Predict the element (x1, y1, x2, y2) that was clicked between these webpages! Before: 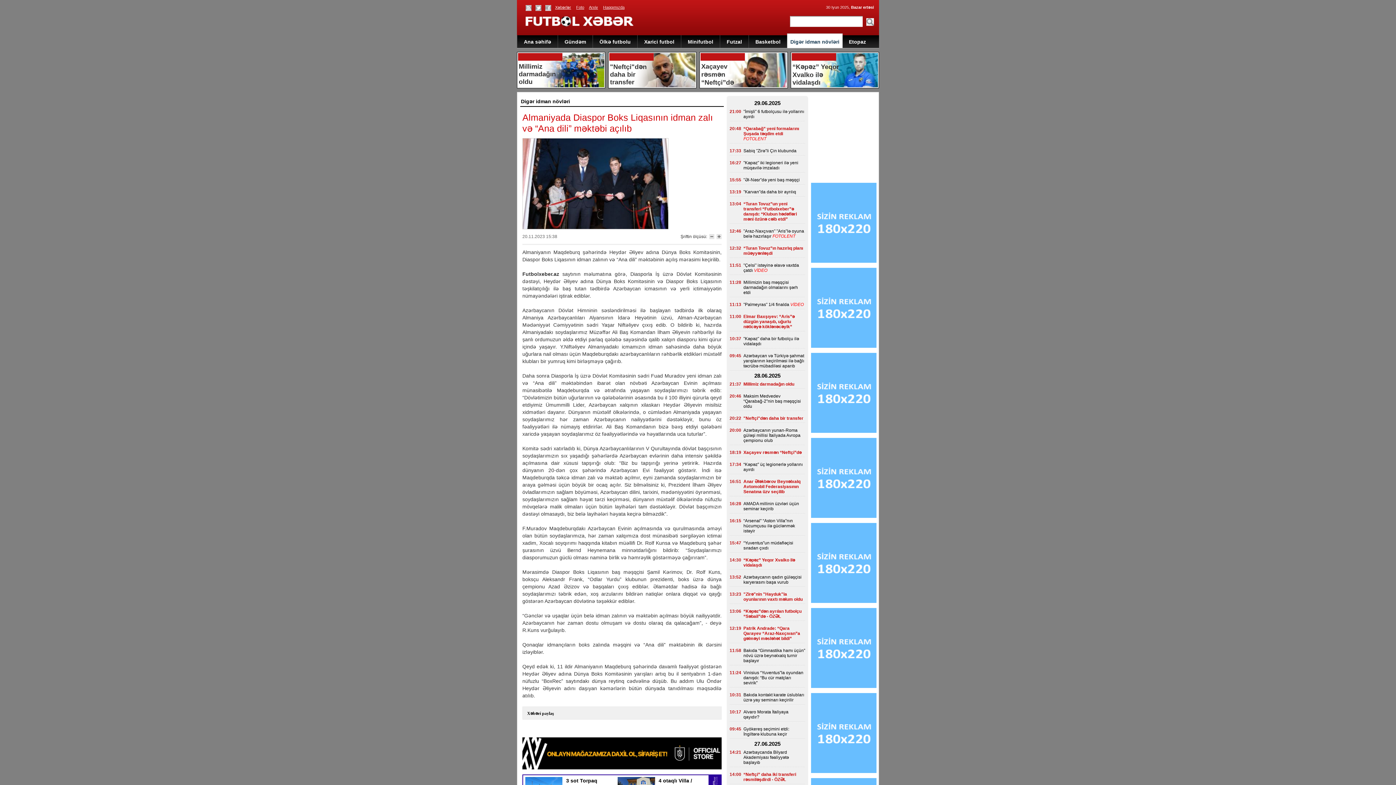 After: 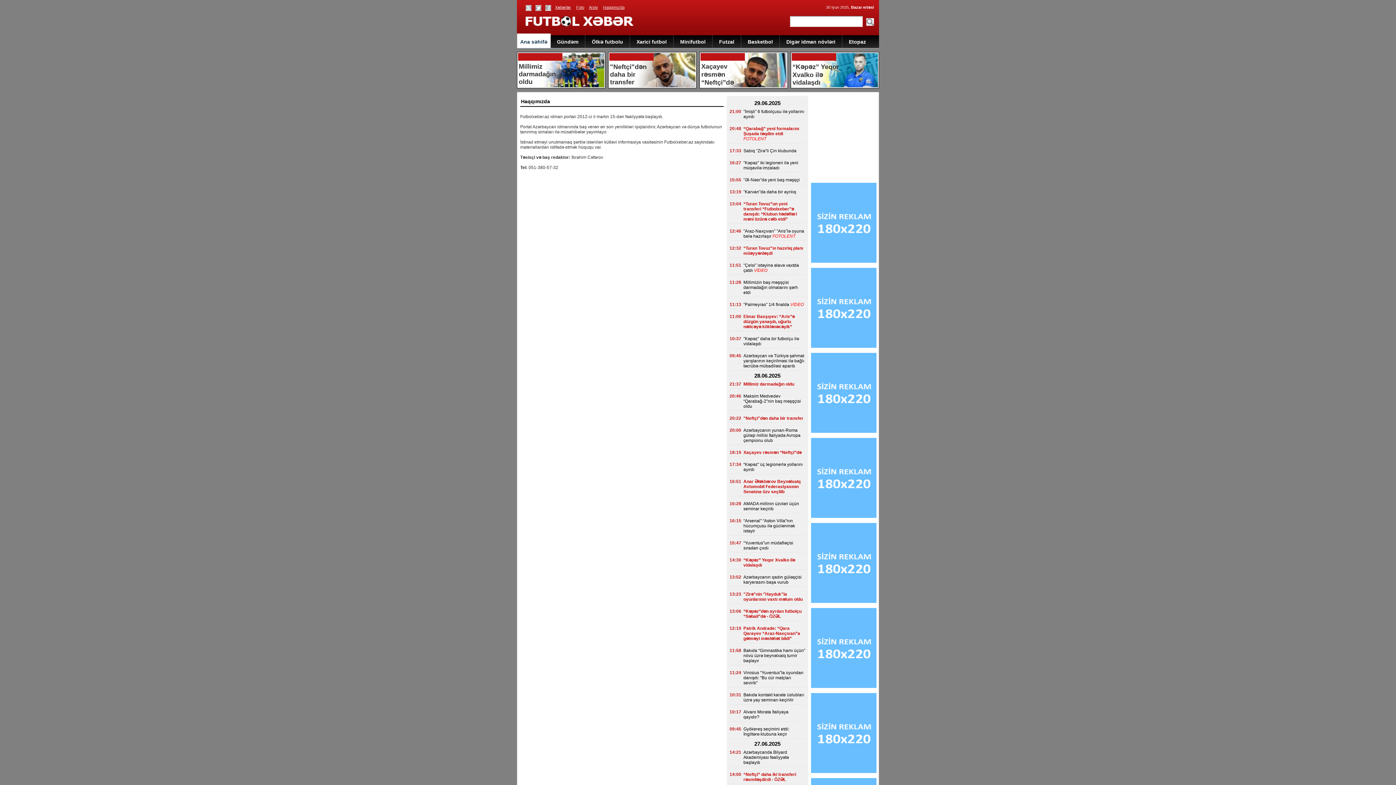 Action: label: Haqqımızda bbox: (603, 5, 624, 9)